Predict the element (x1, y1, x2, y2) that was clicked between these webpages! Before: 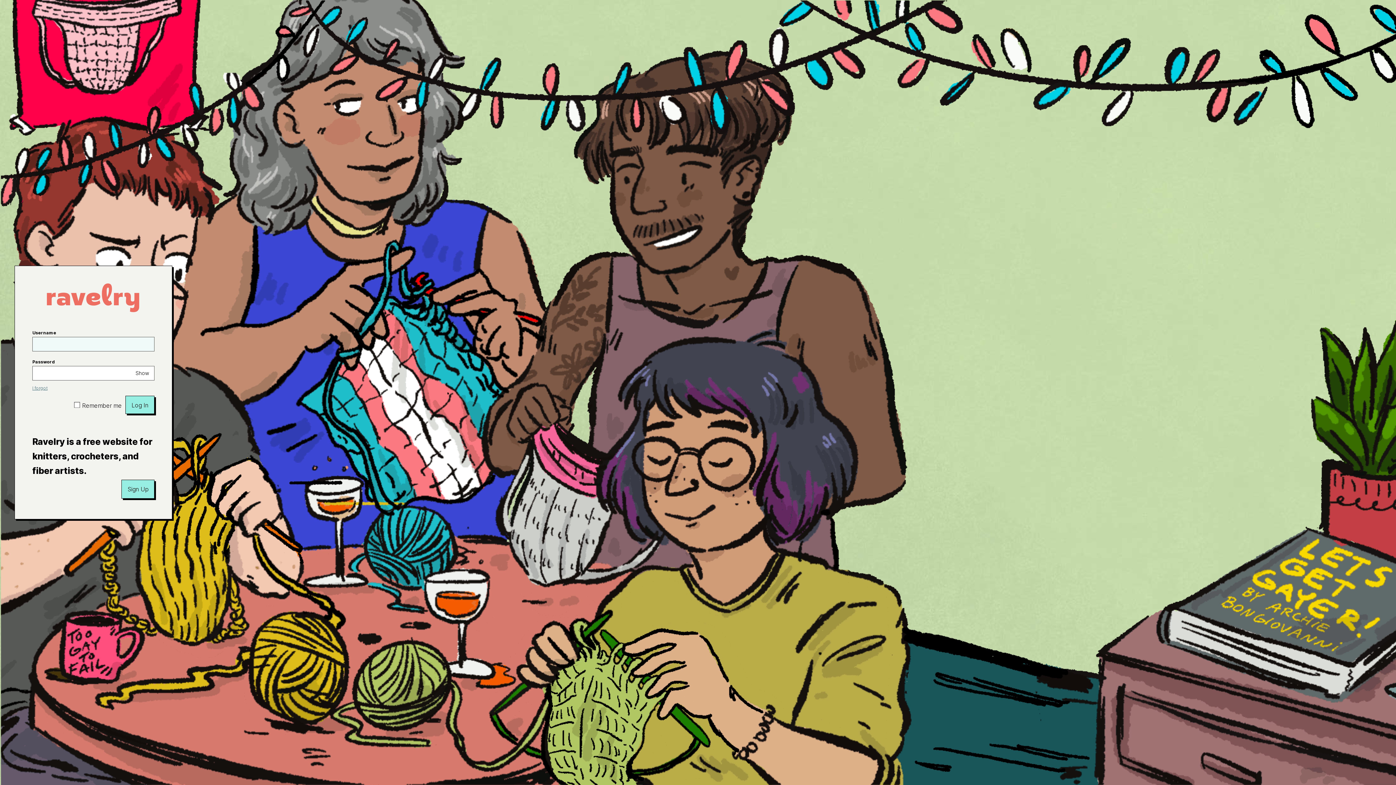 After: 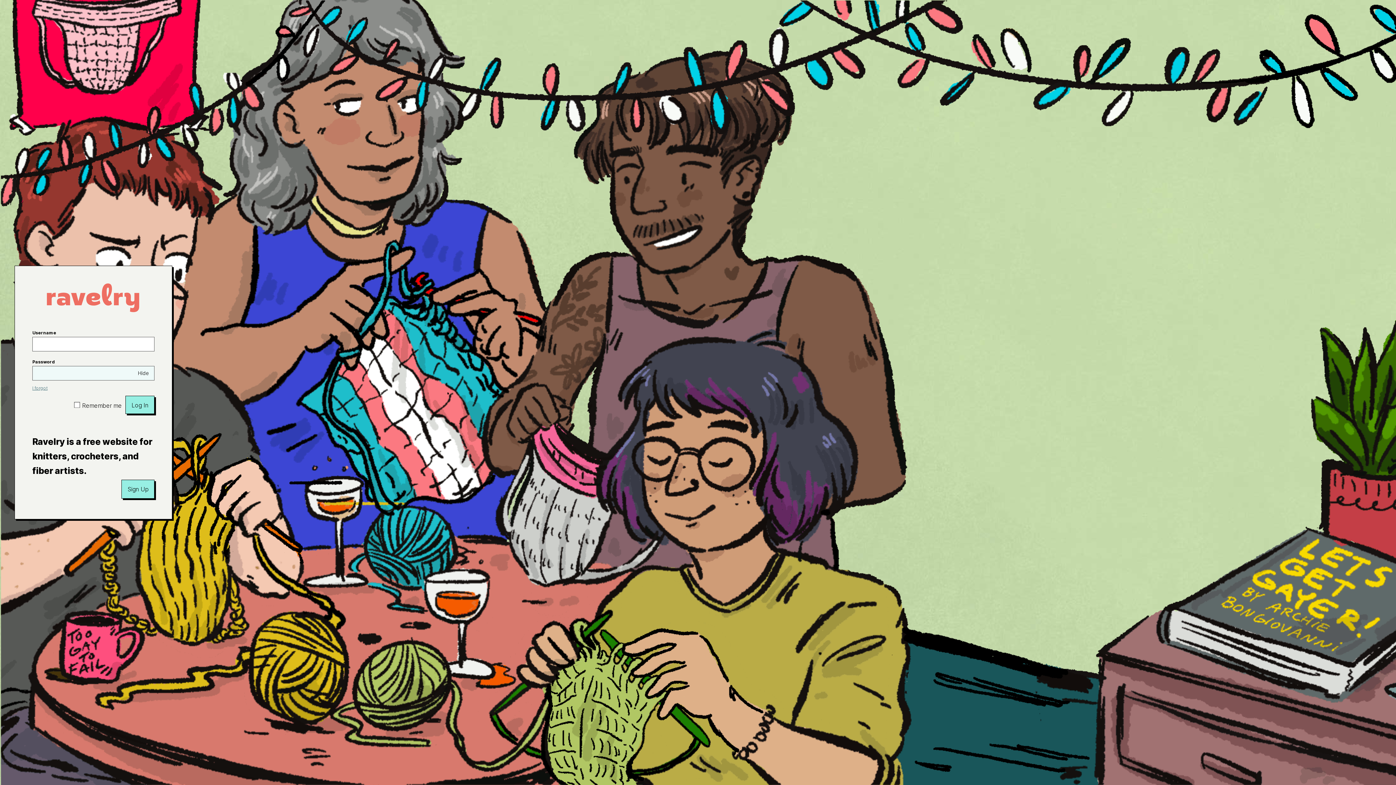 Action: label: Show bbox: (130, 366, 154, 380)